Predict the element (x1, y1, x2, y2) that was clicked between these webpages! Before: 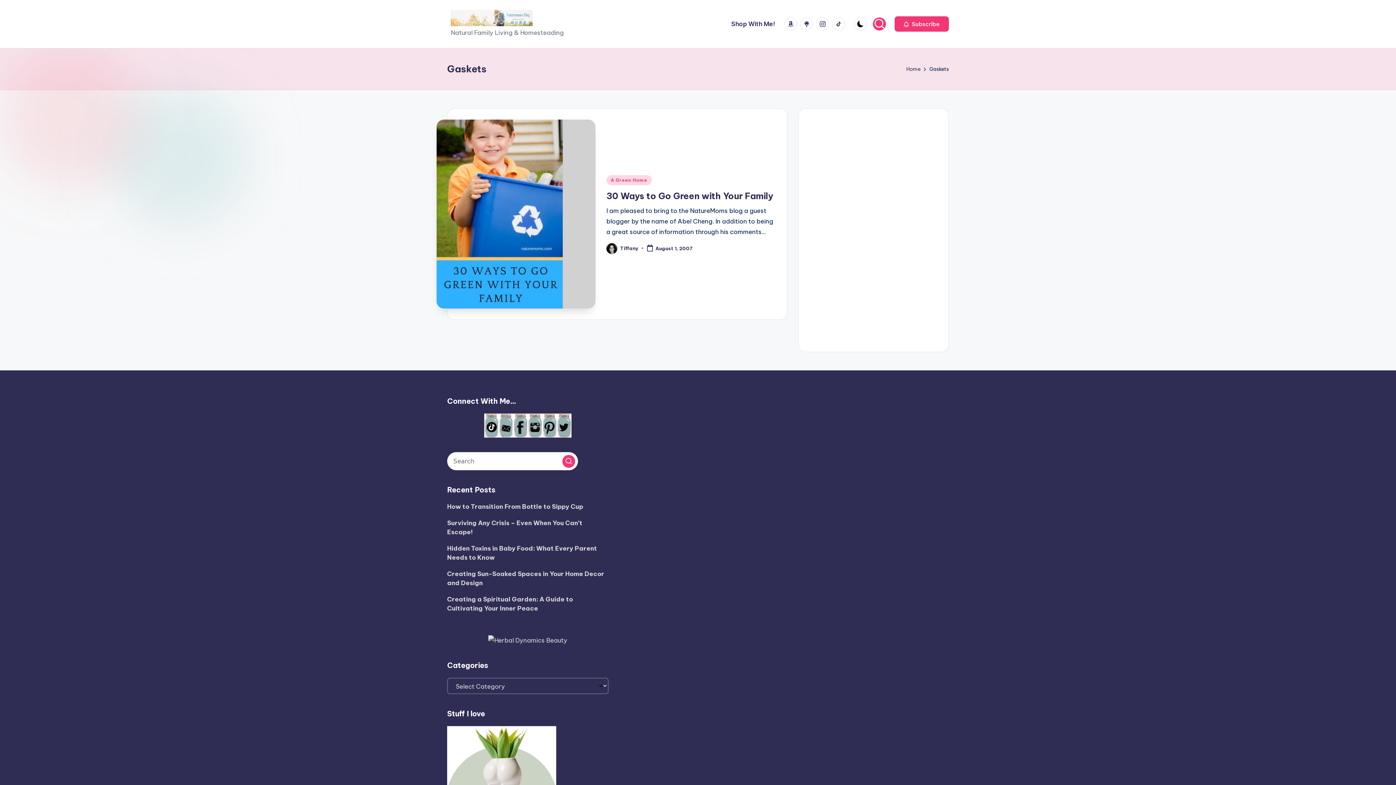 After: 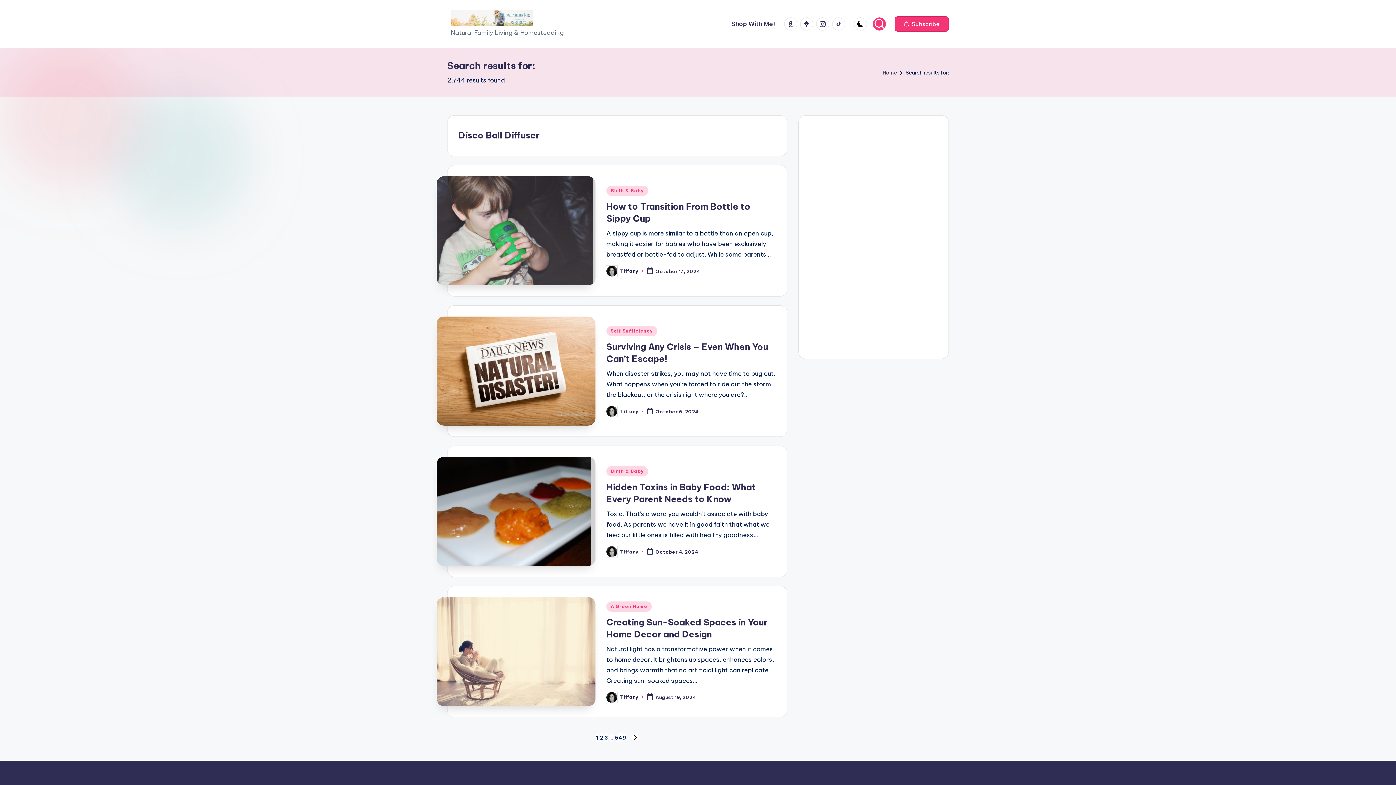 Action: label: Search bbox: (562, 455, 575, 467)